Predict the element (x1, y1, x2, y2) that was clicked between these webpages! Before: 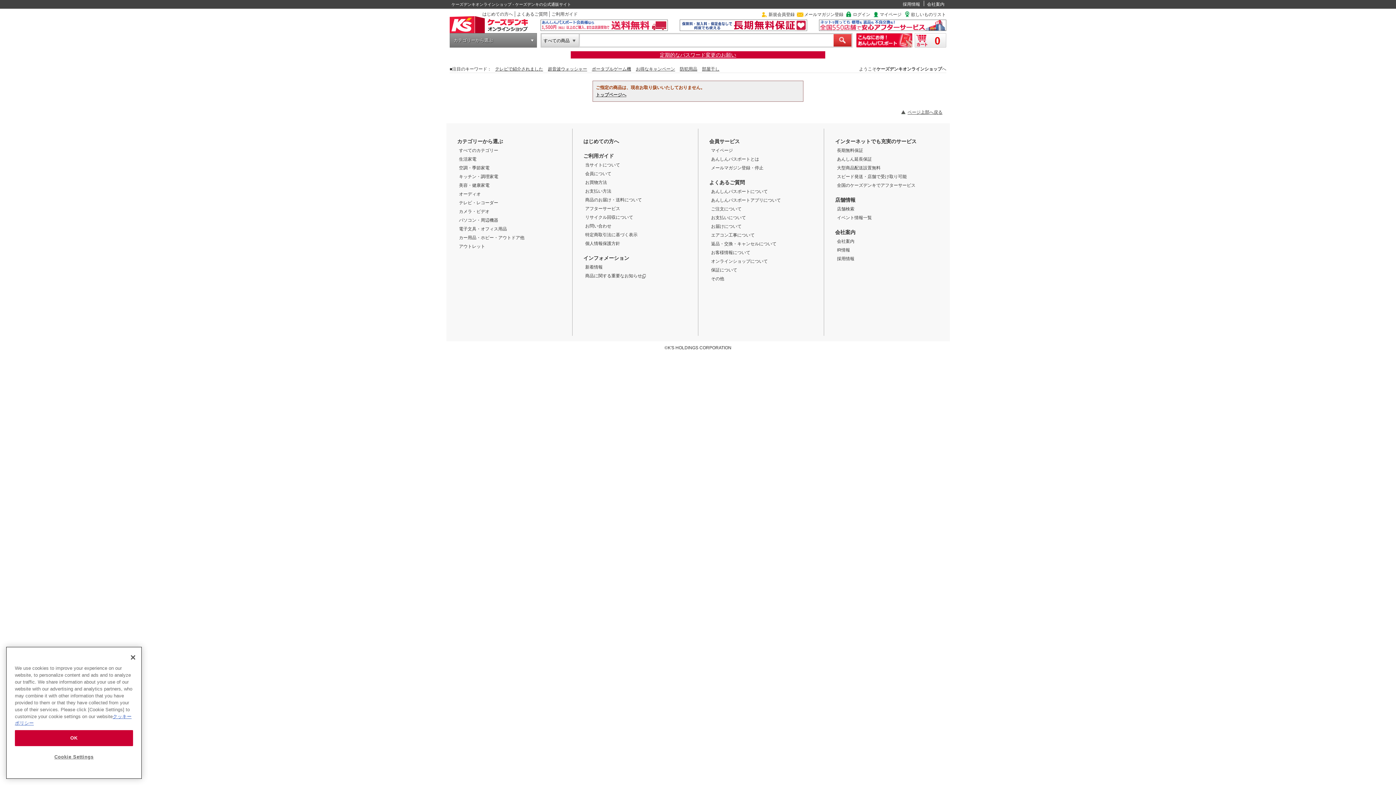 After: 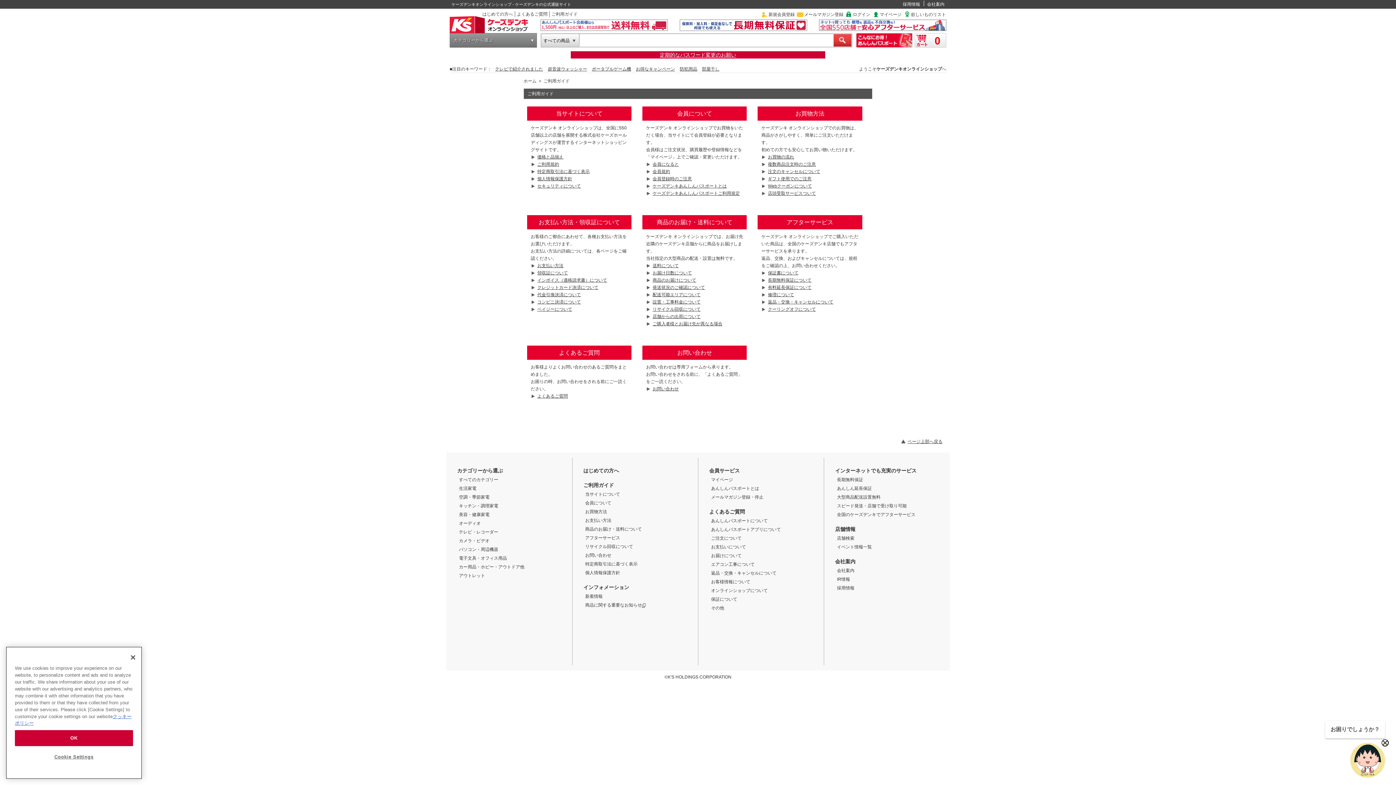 Action: bbox: (585, 206, 620, 211) label: アフターサービス